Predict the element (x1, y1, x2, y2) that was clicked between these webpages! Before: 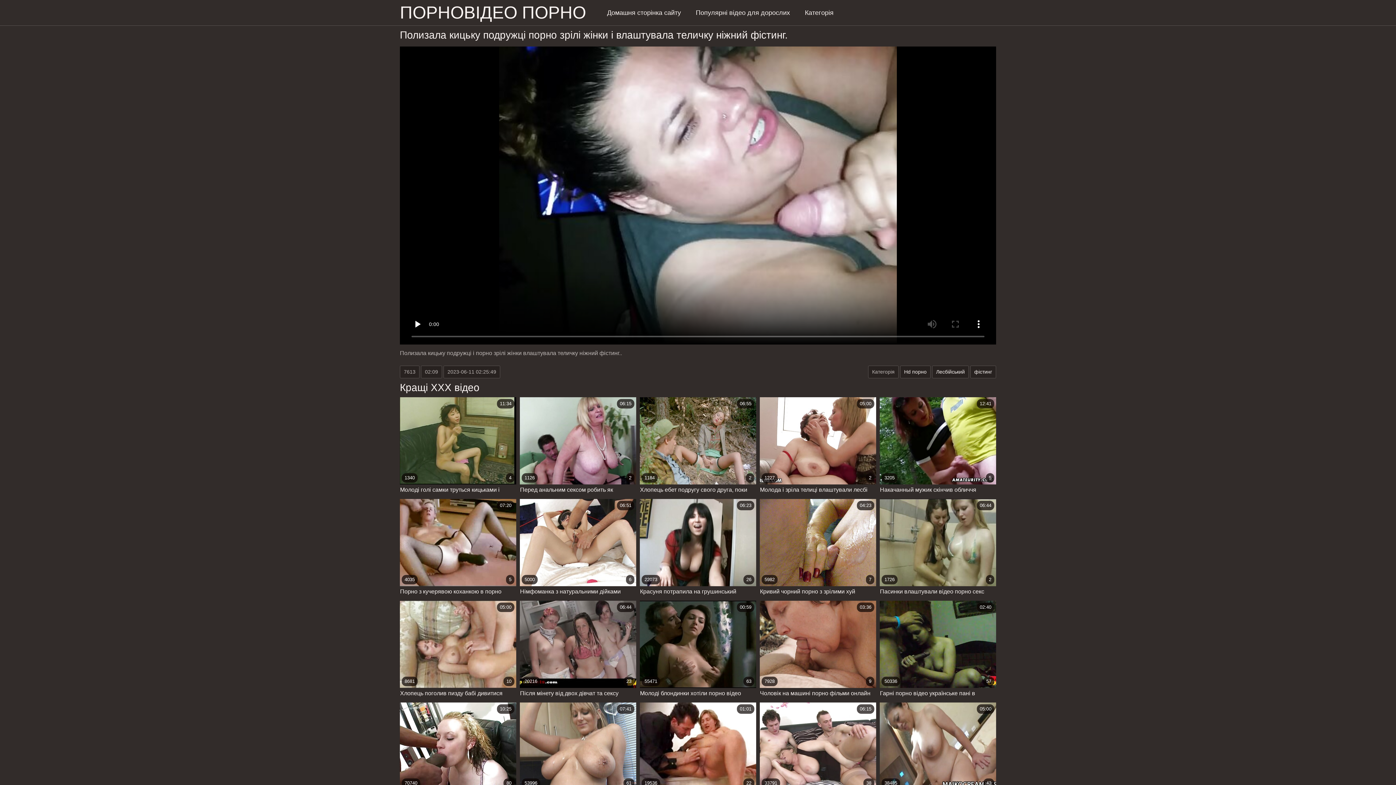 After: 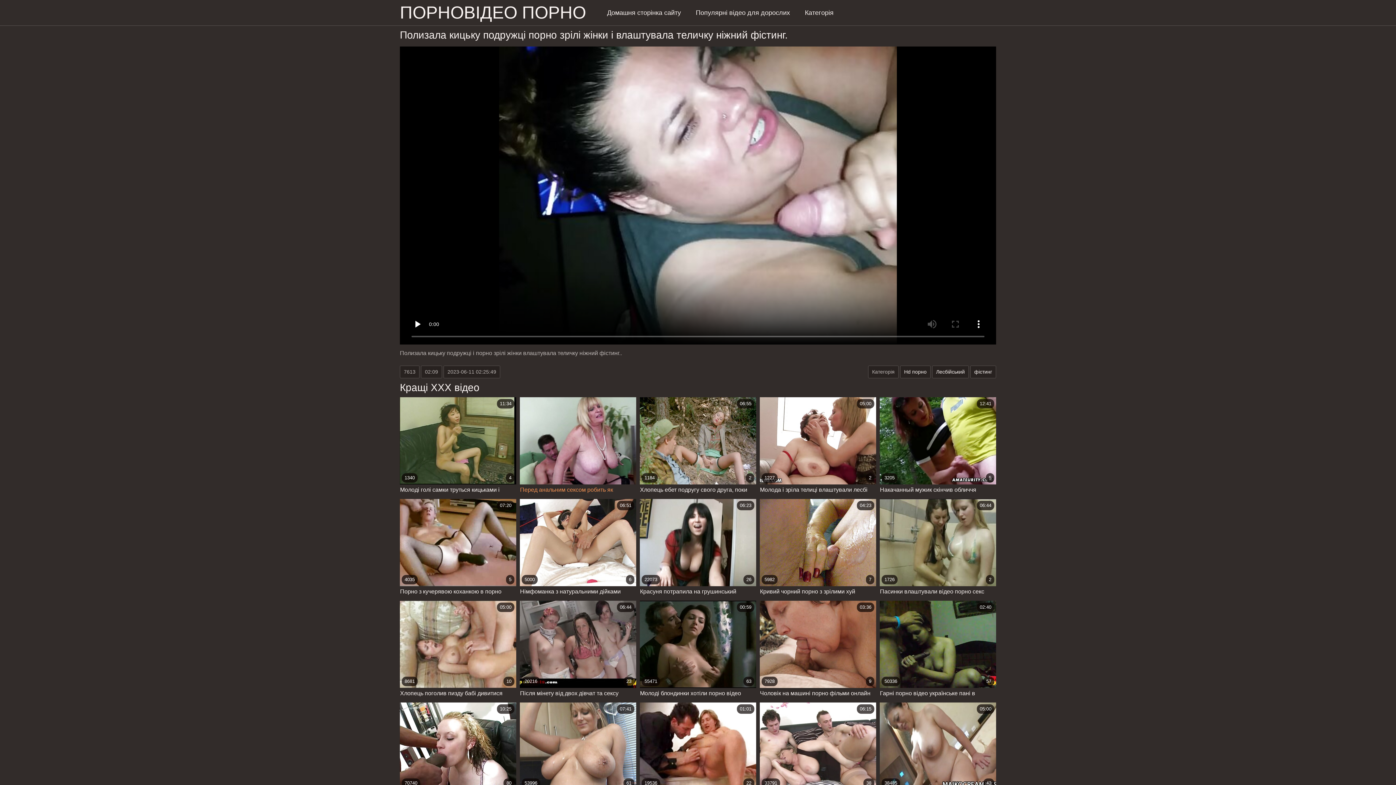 Action: bbox: (520, 397, 636, 495) label: 1126
2
06:15
Перед анальним сексом робить як кінчають жінки відео анілінгус.